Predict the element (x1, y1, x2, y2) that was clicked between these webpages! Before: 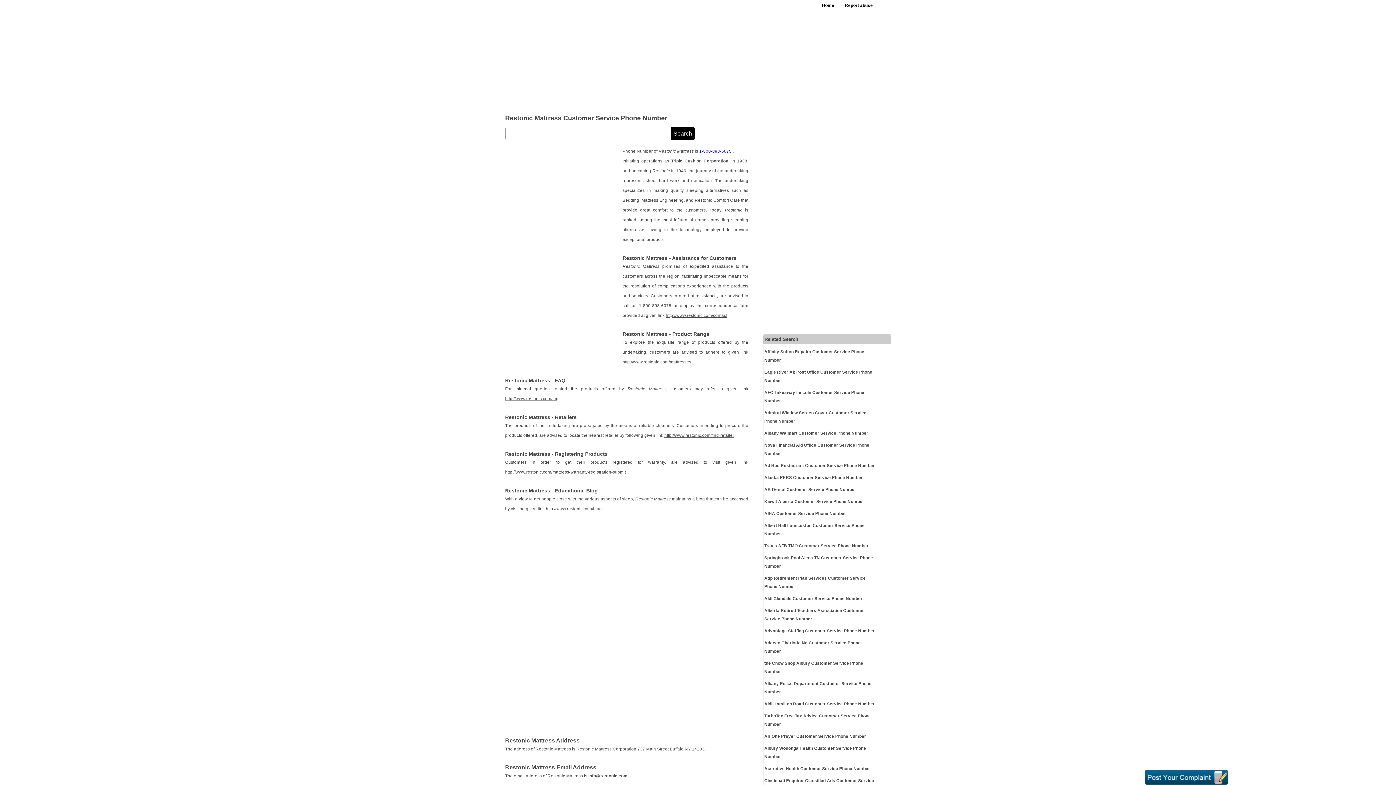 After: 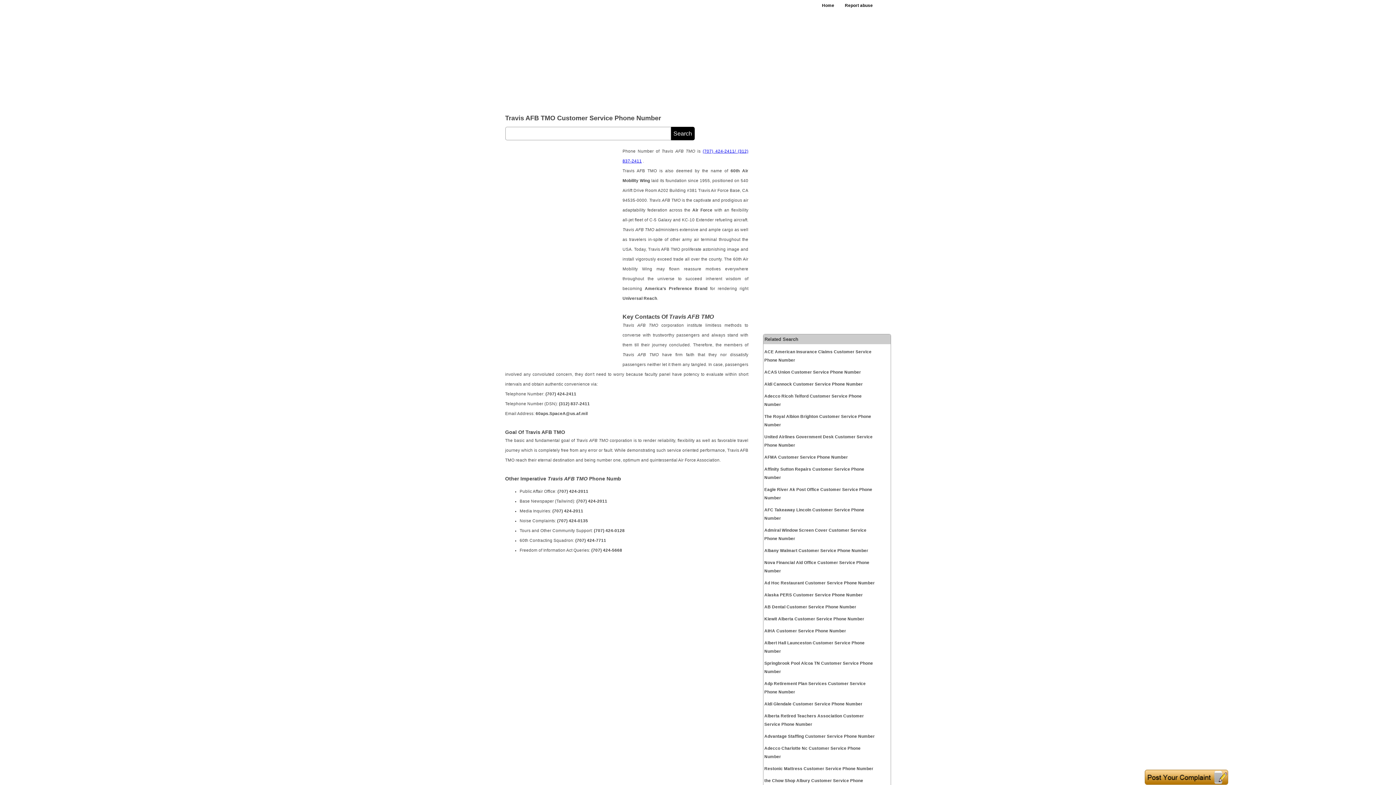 Action: label: Travis AFB TMO Customer Service Phone Number bbox: (764, 542, 877, 550)